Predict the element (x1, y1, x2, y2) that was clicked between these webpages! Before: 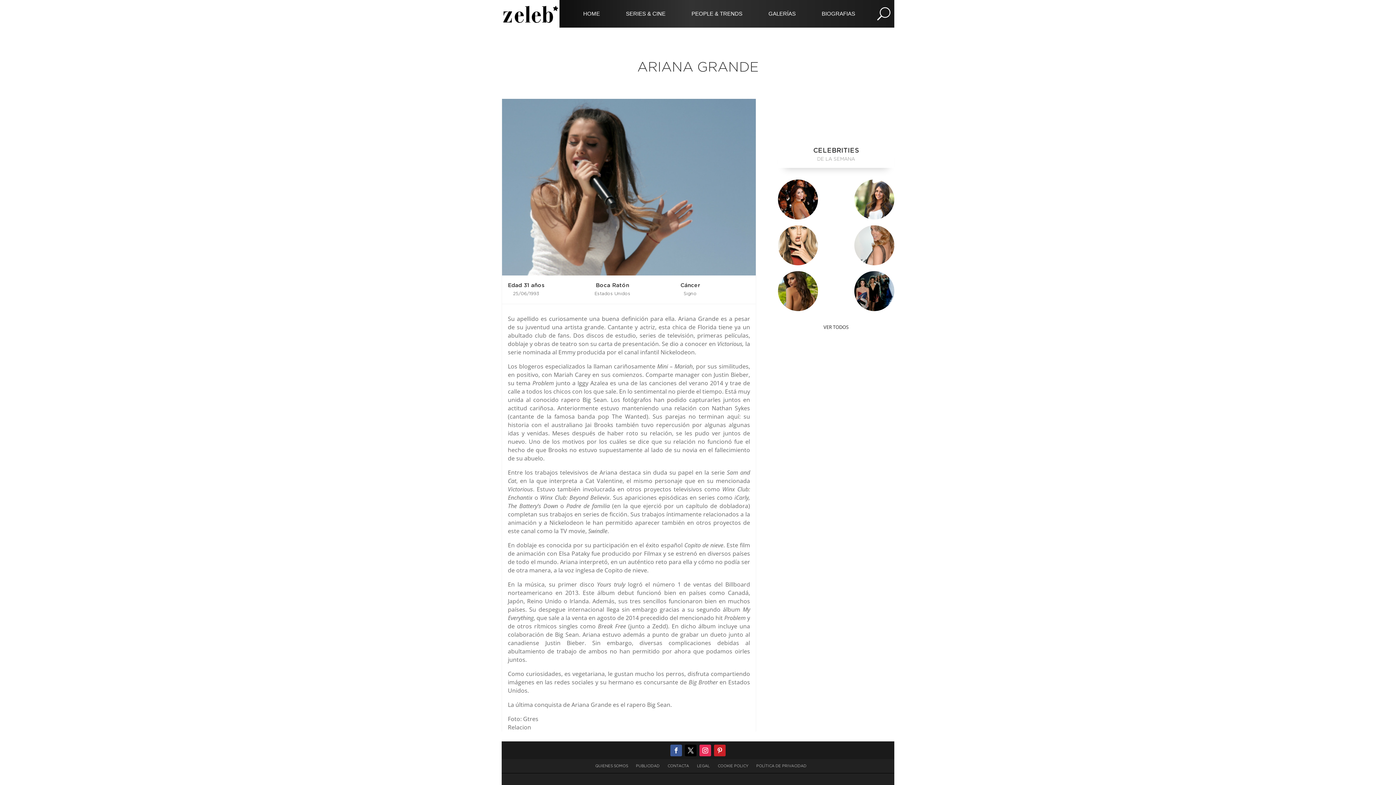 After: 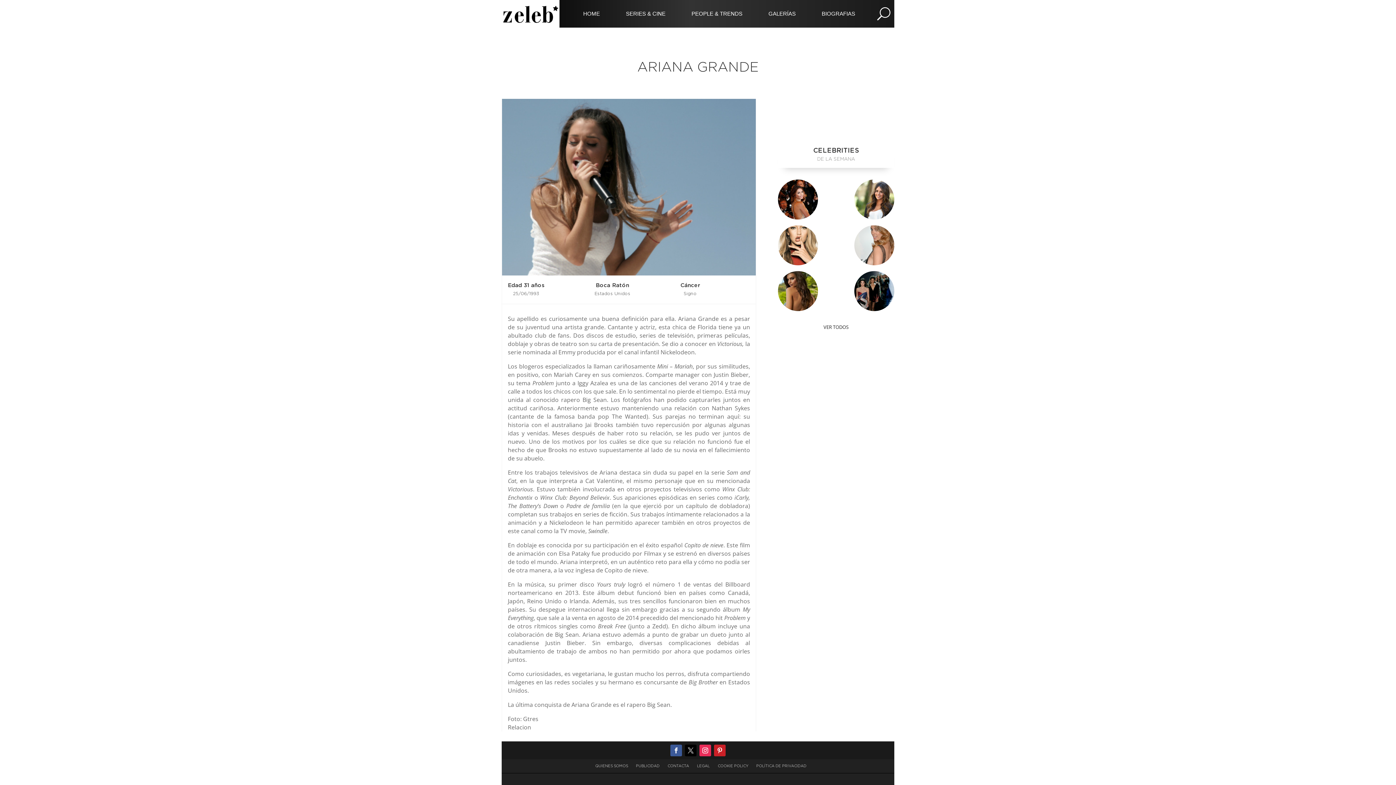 Action: bbox: (685, 745, 696, 756)